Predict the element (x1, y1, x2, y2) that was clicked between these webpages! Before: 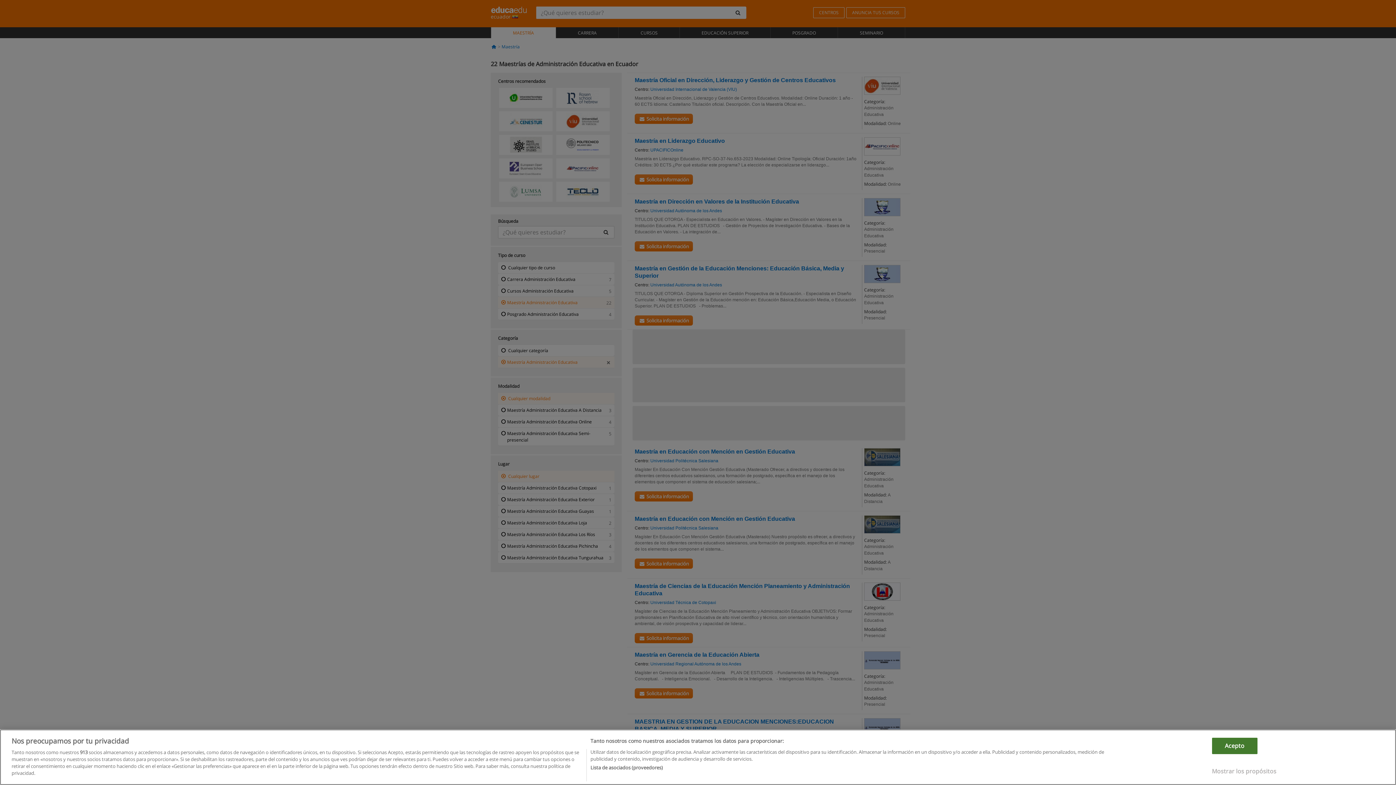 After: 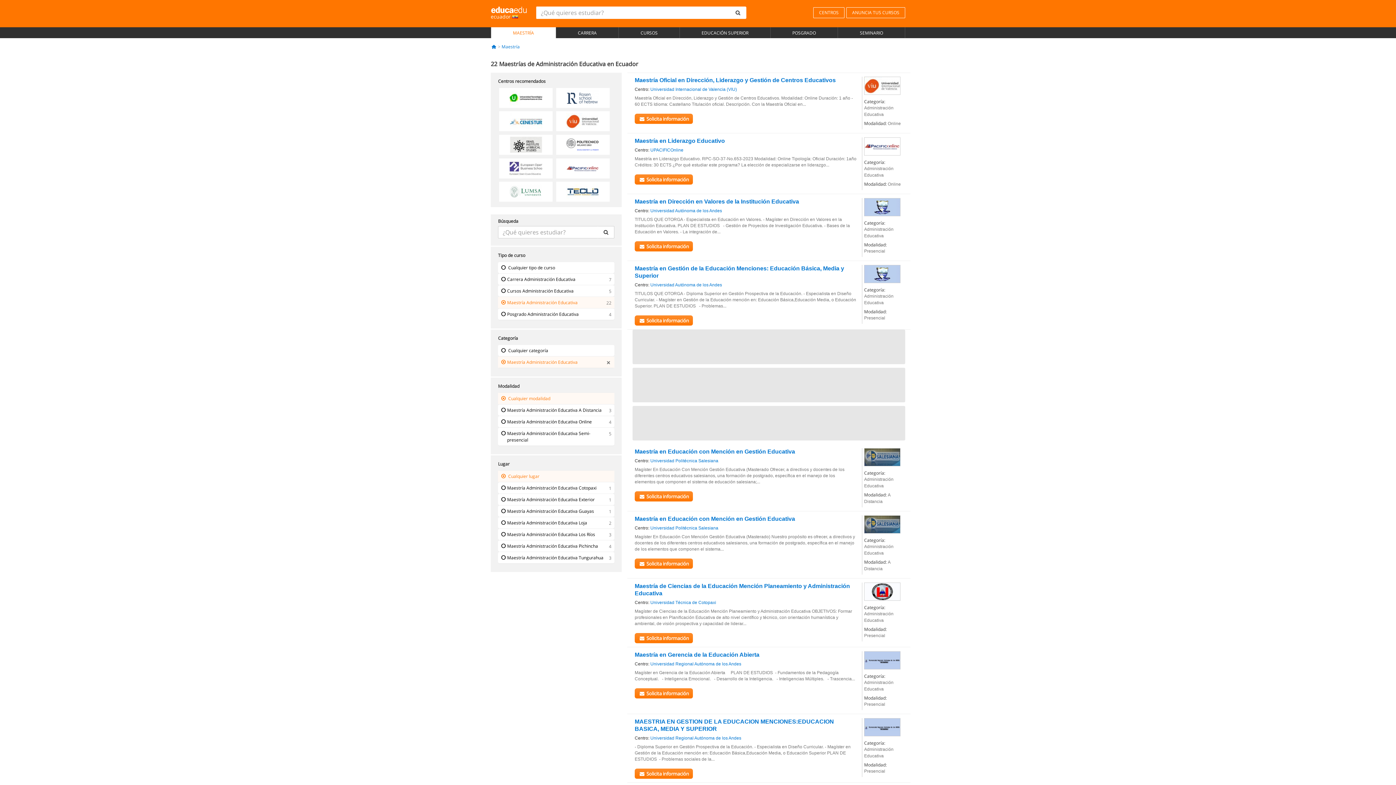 Action: bbox: (1212, 739, 1257, 755) label: Acepto